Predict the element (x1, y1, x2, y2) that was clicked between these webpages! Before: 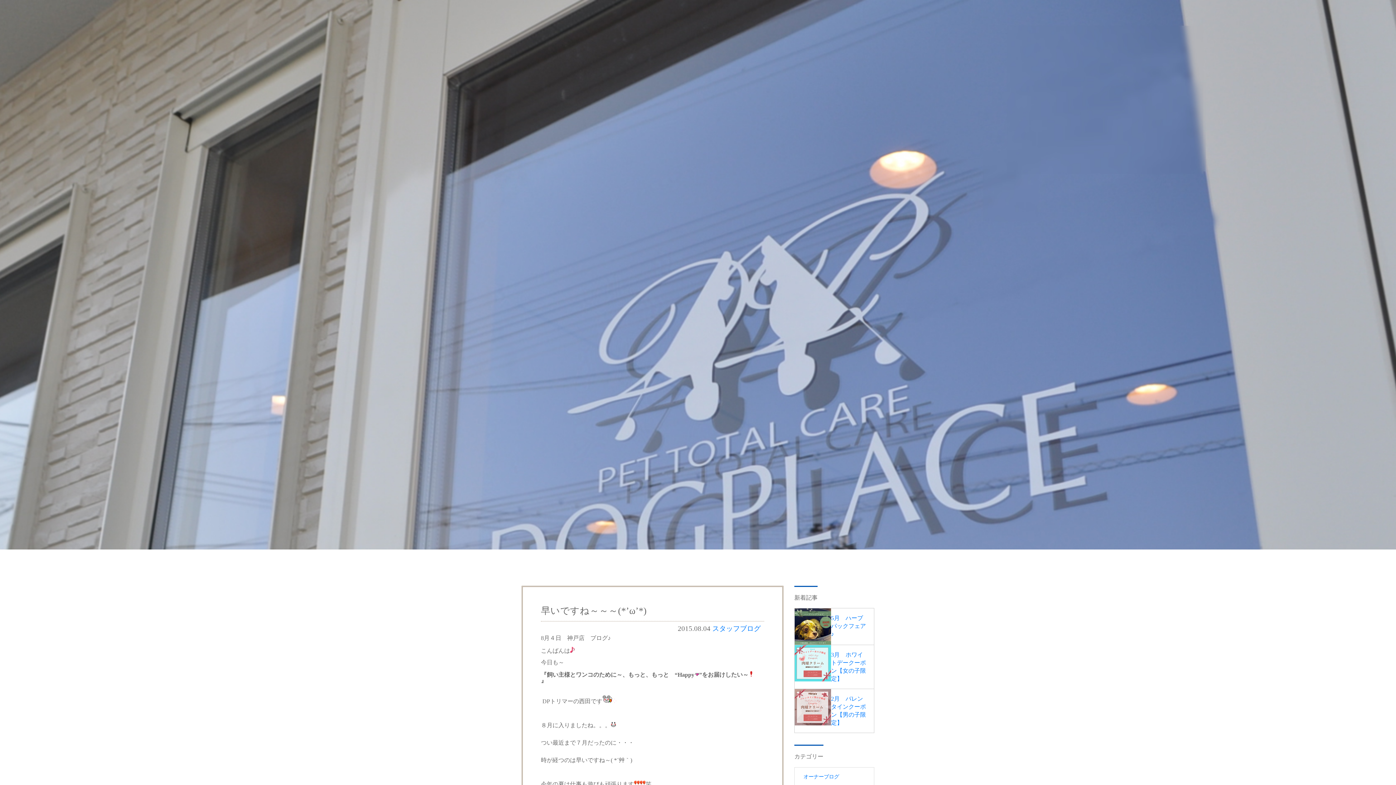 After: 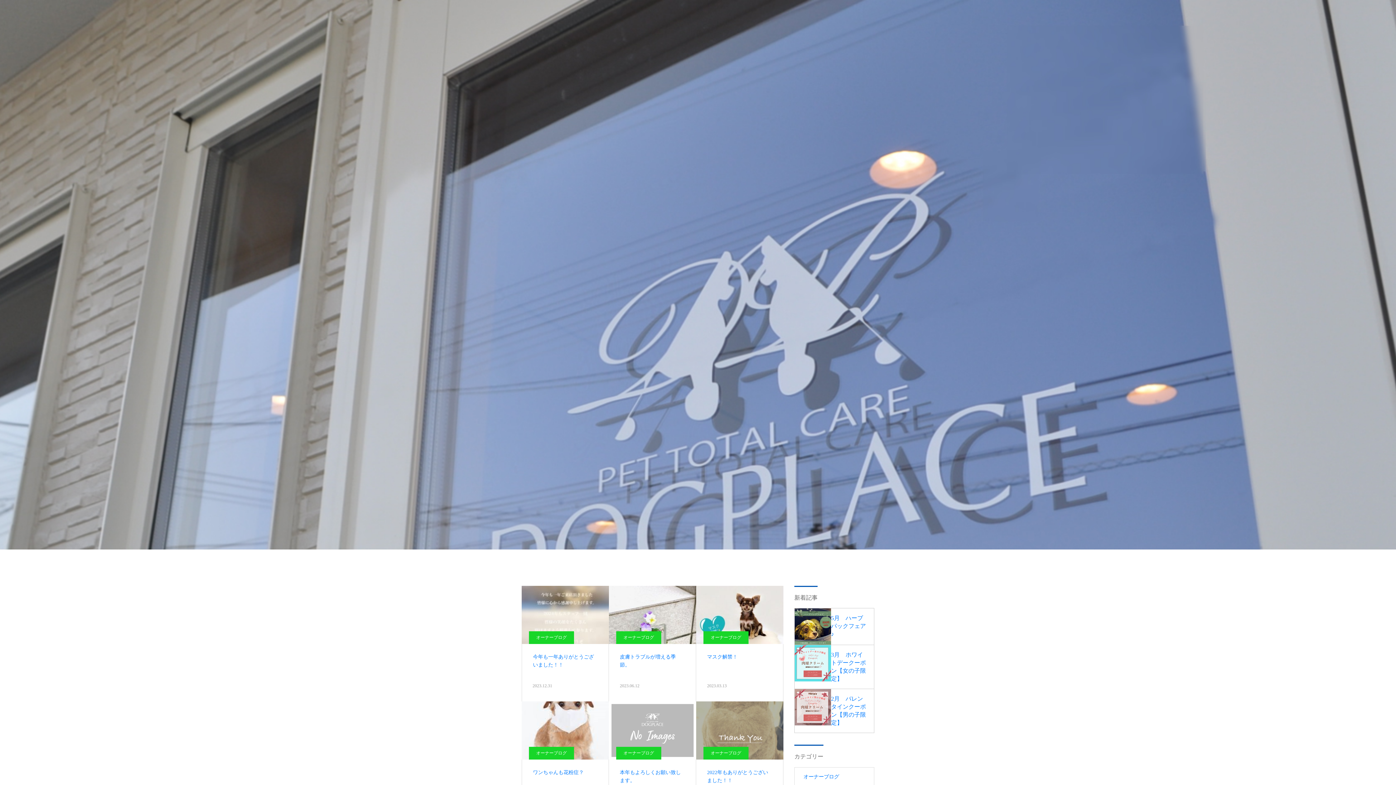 Action: bbox: (794, 767, 874, 785) label: オーナーブログ